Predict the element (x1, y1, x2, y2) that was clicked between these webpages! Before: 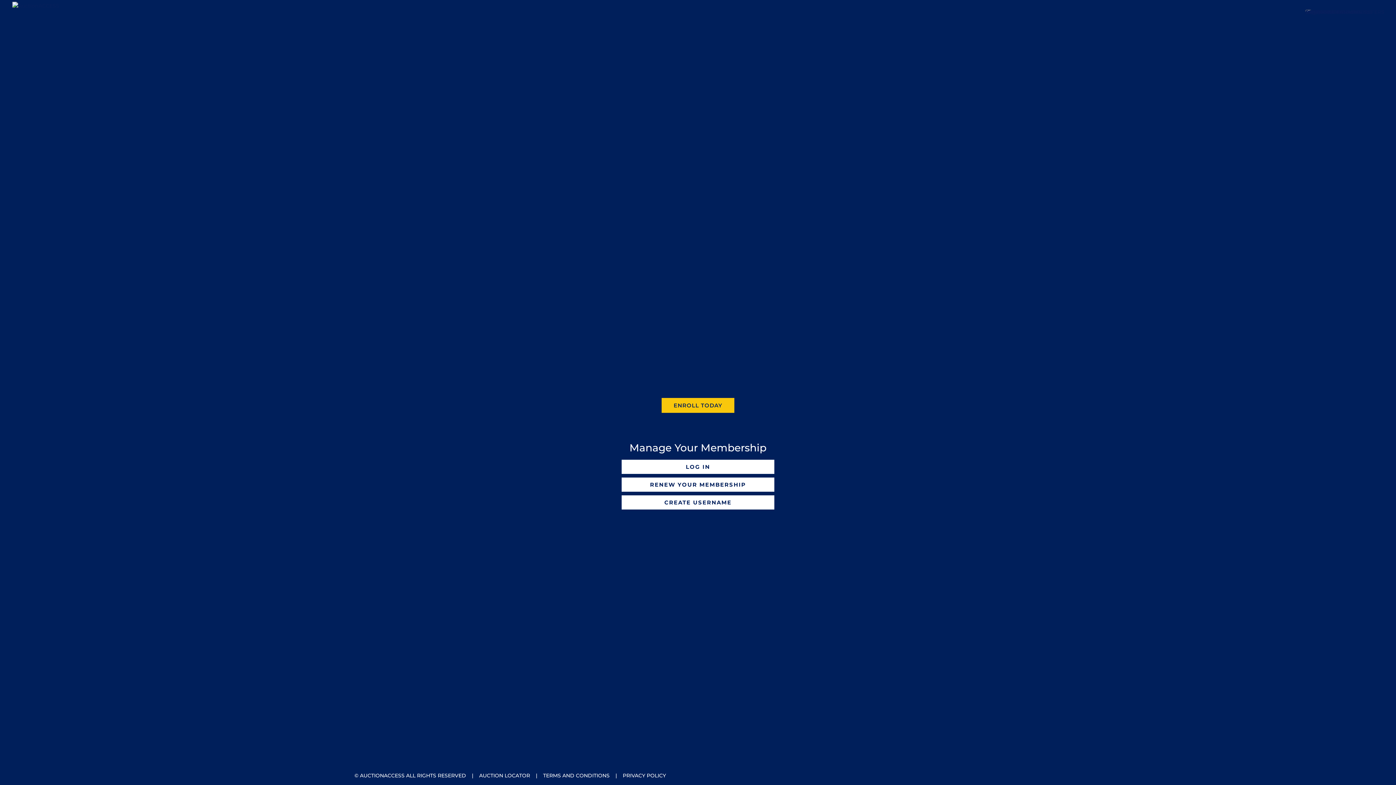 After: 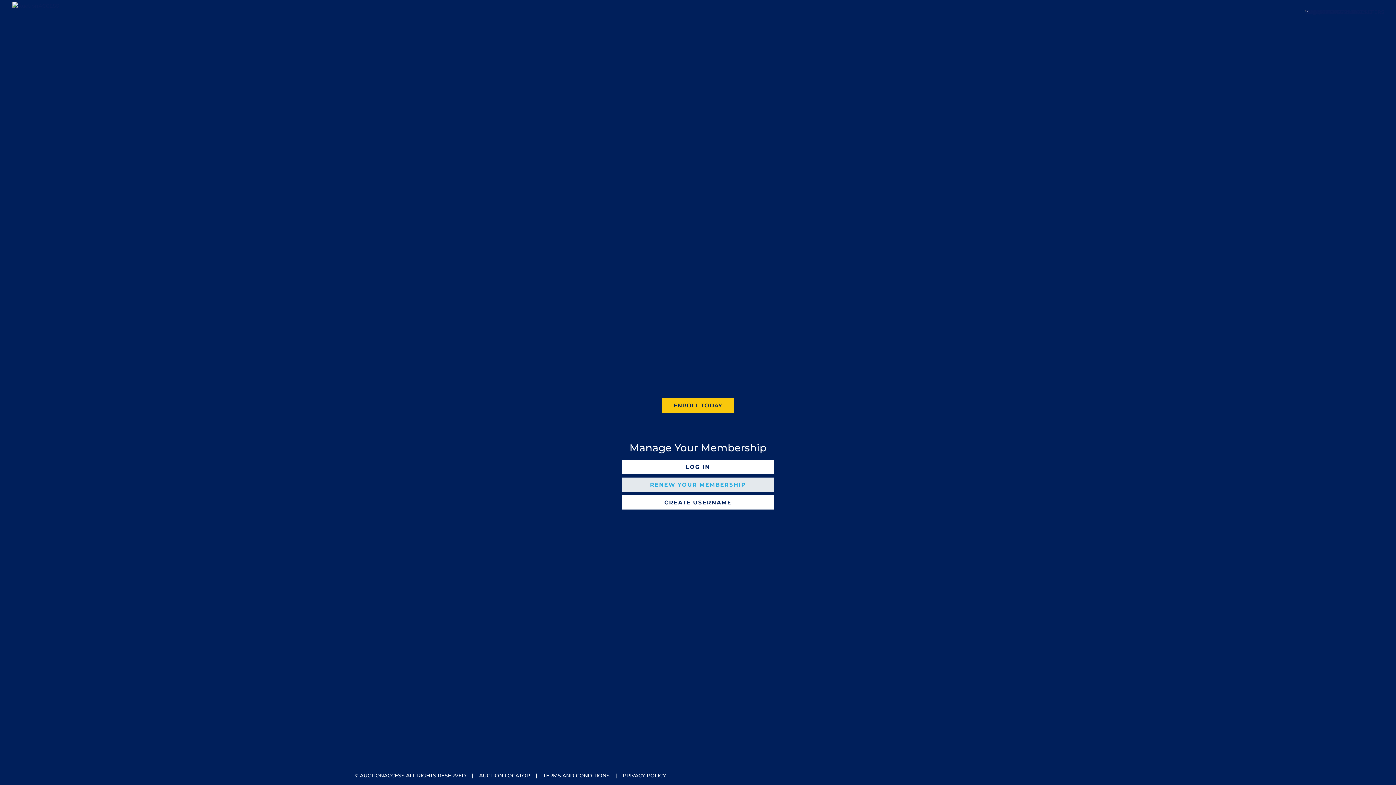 Action: label: RENEW YOUR MEMBERSHIP bbox: (650, 481, 746, 488)